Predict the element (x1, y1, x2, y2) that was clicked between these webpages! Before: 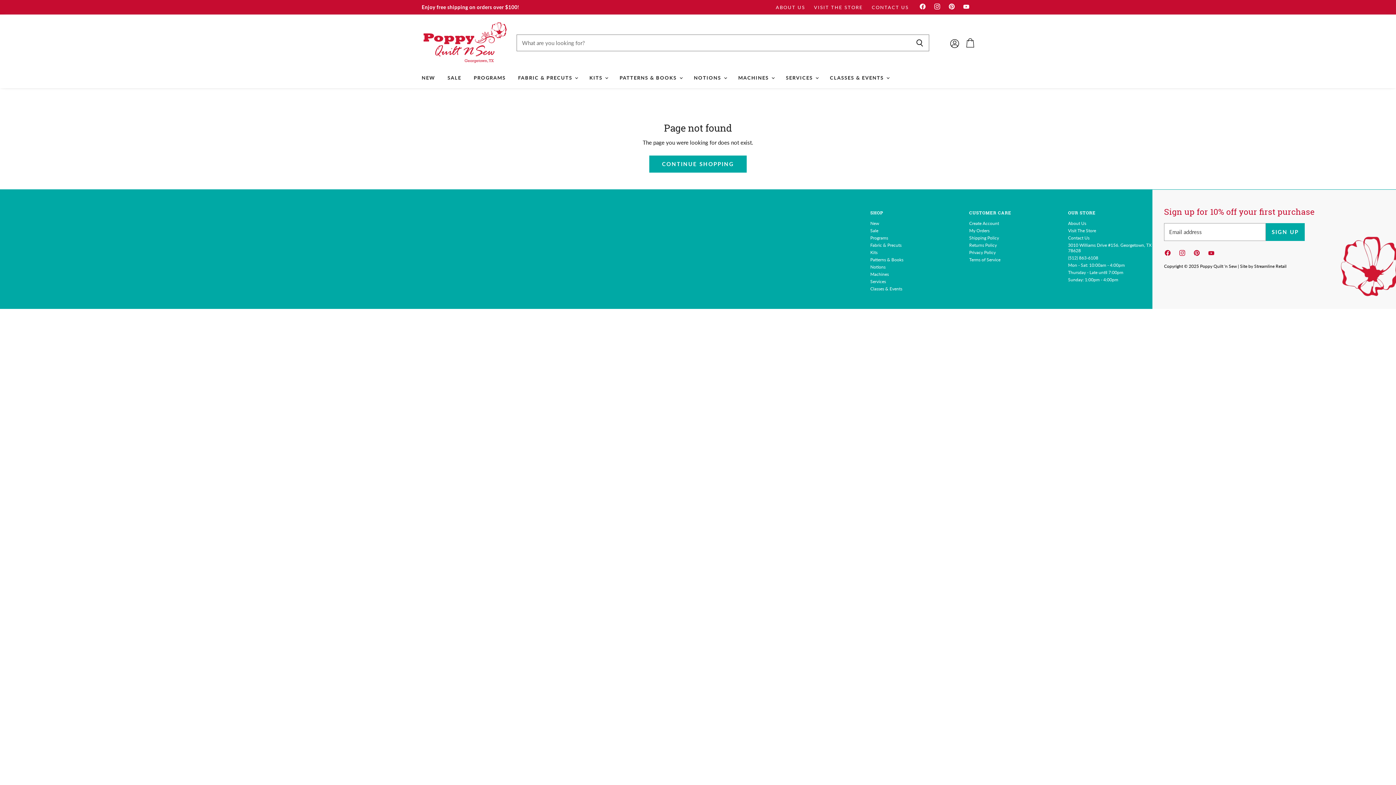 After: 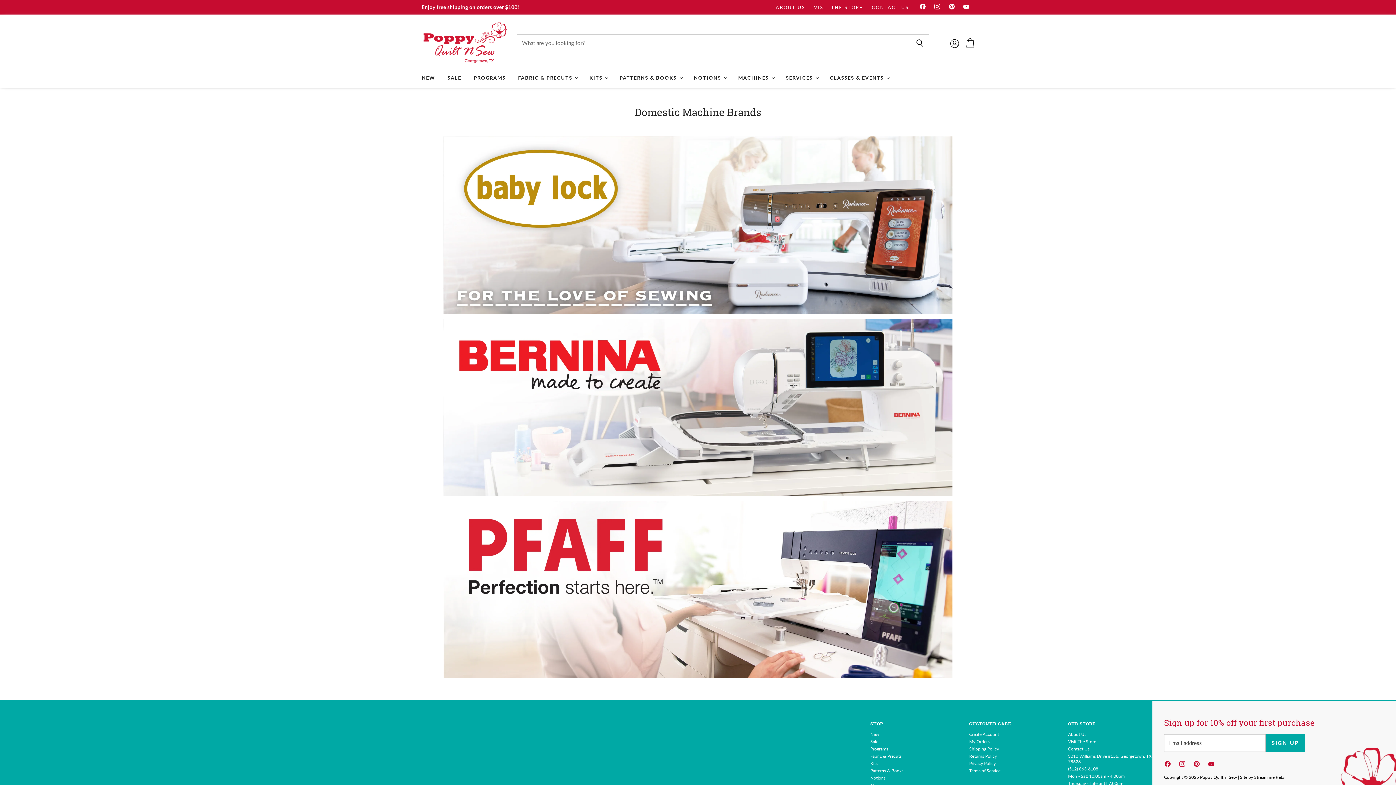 Action: bbox: (732, 70, 779, 85) label: MACHINES 